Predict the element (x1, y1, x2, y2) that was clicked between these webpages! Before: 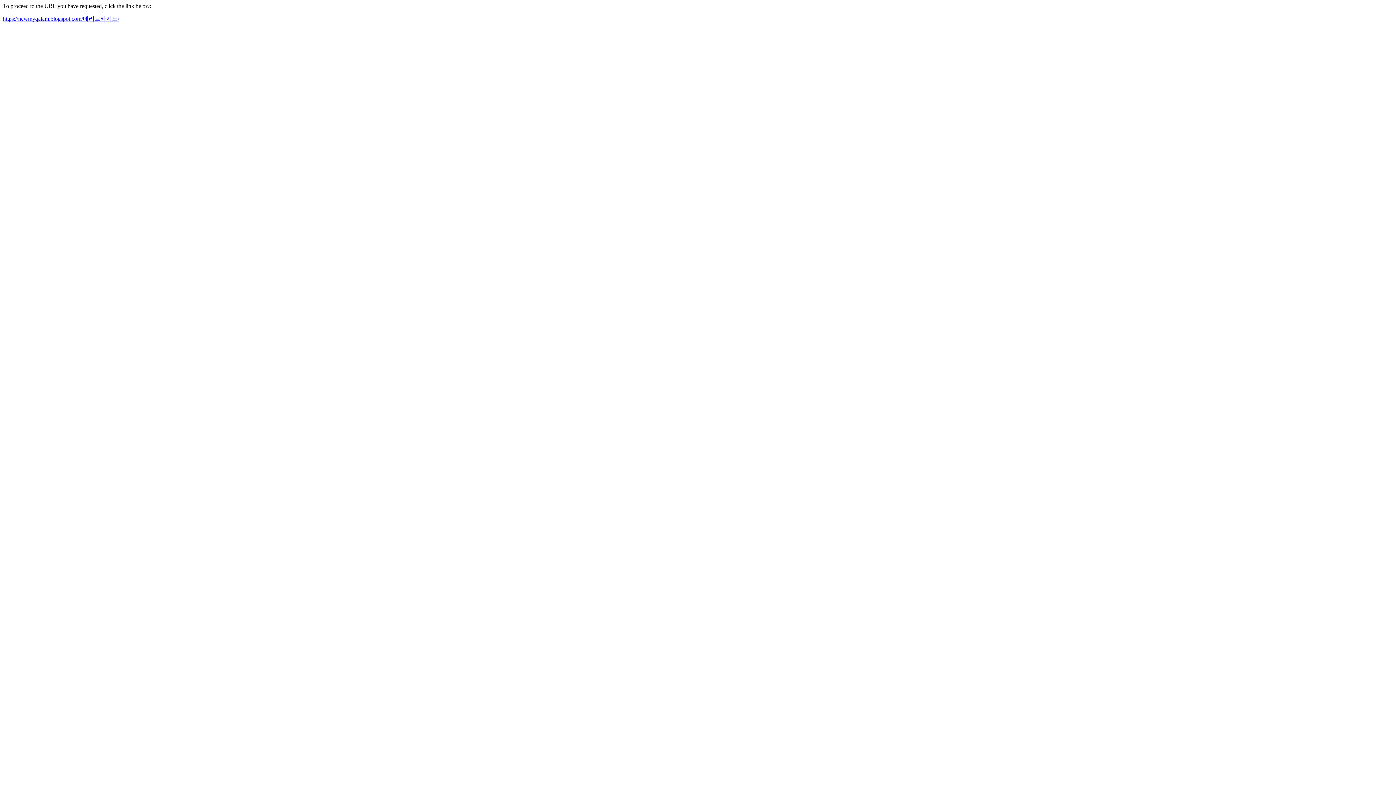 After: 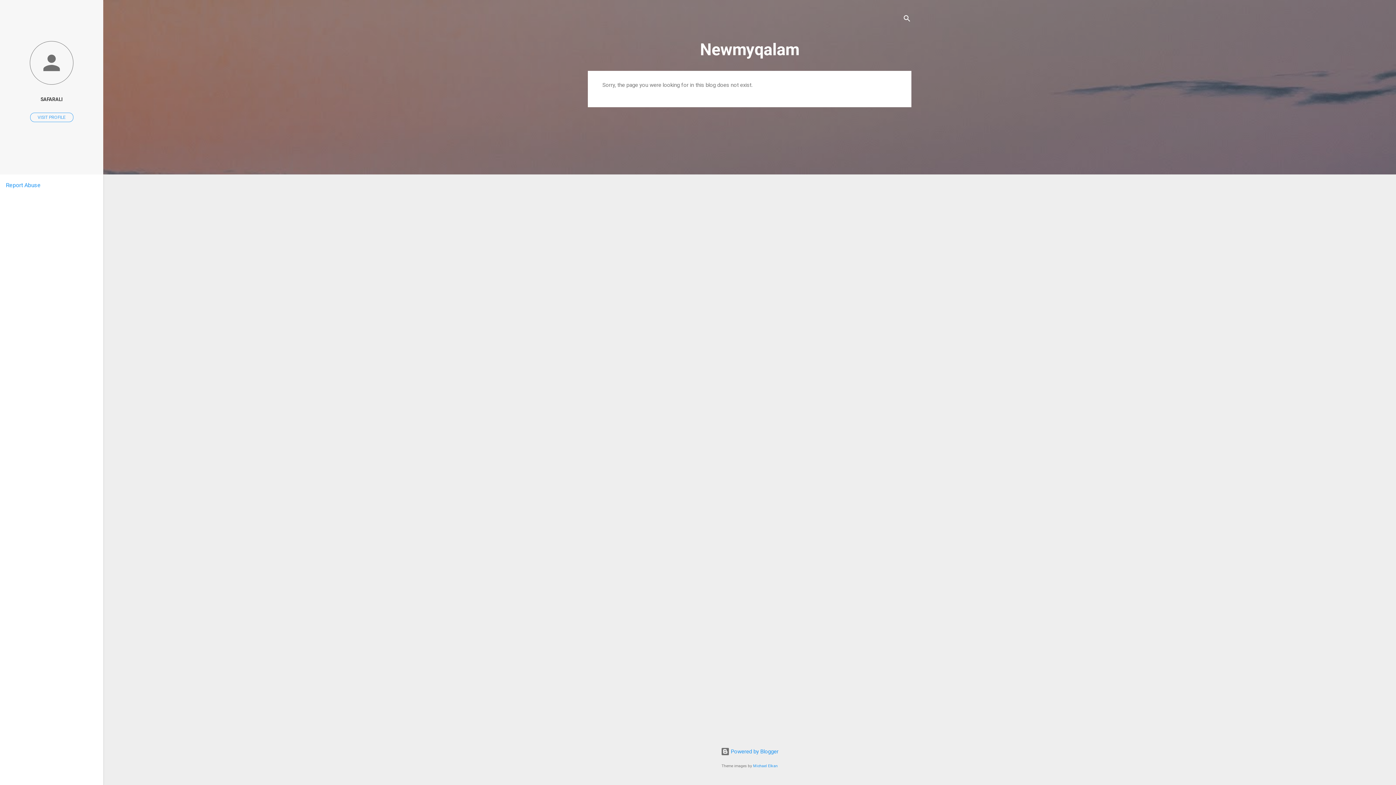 Action: label: https://newmyqalam.blogspot.com/메리트카지노/ bbox: (2, 15, 119, 21)